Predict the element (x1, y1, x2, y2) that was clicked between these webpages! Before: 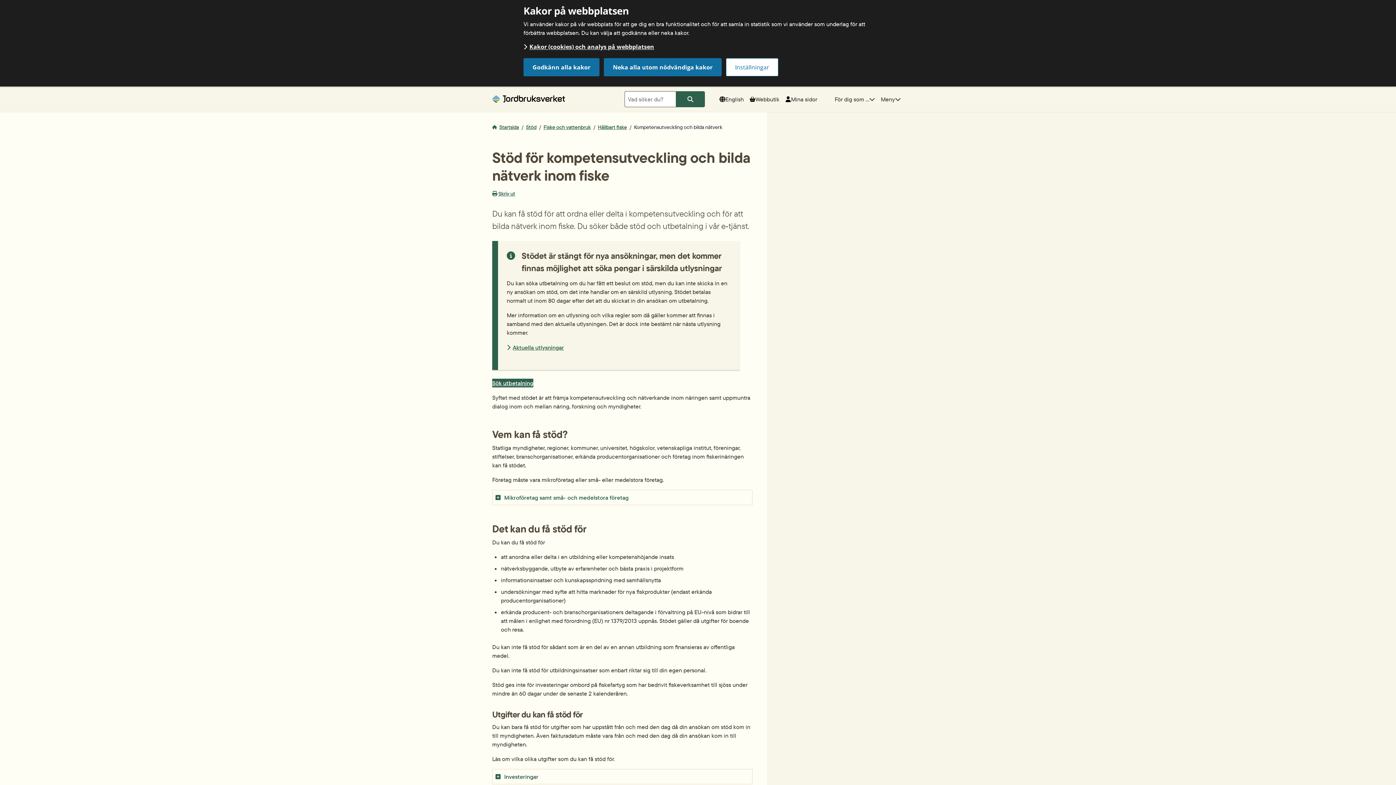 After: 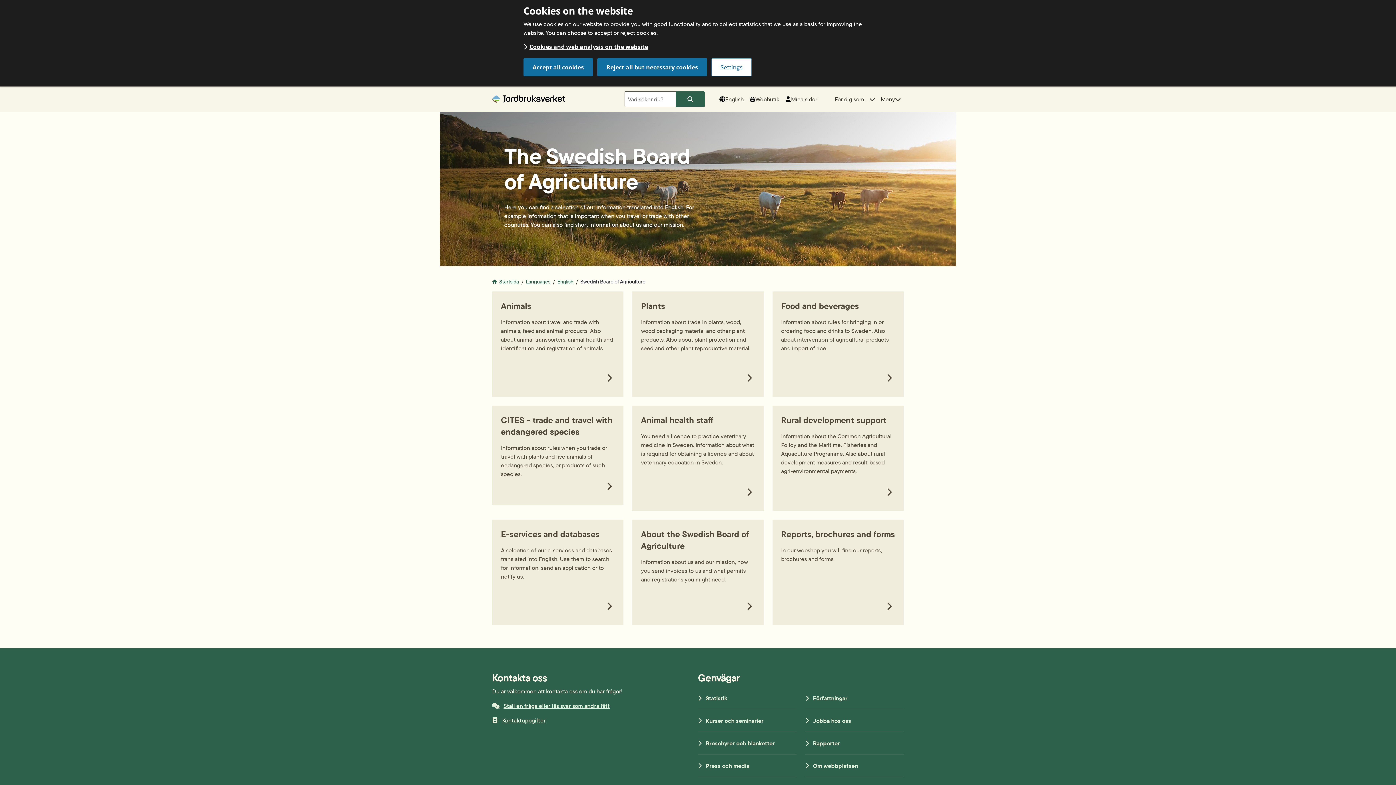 Action: bbox: (716, 86, 746, 111) label: English